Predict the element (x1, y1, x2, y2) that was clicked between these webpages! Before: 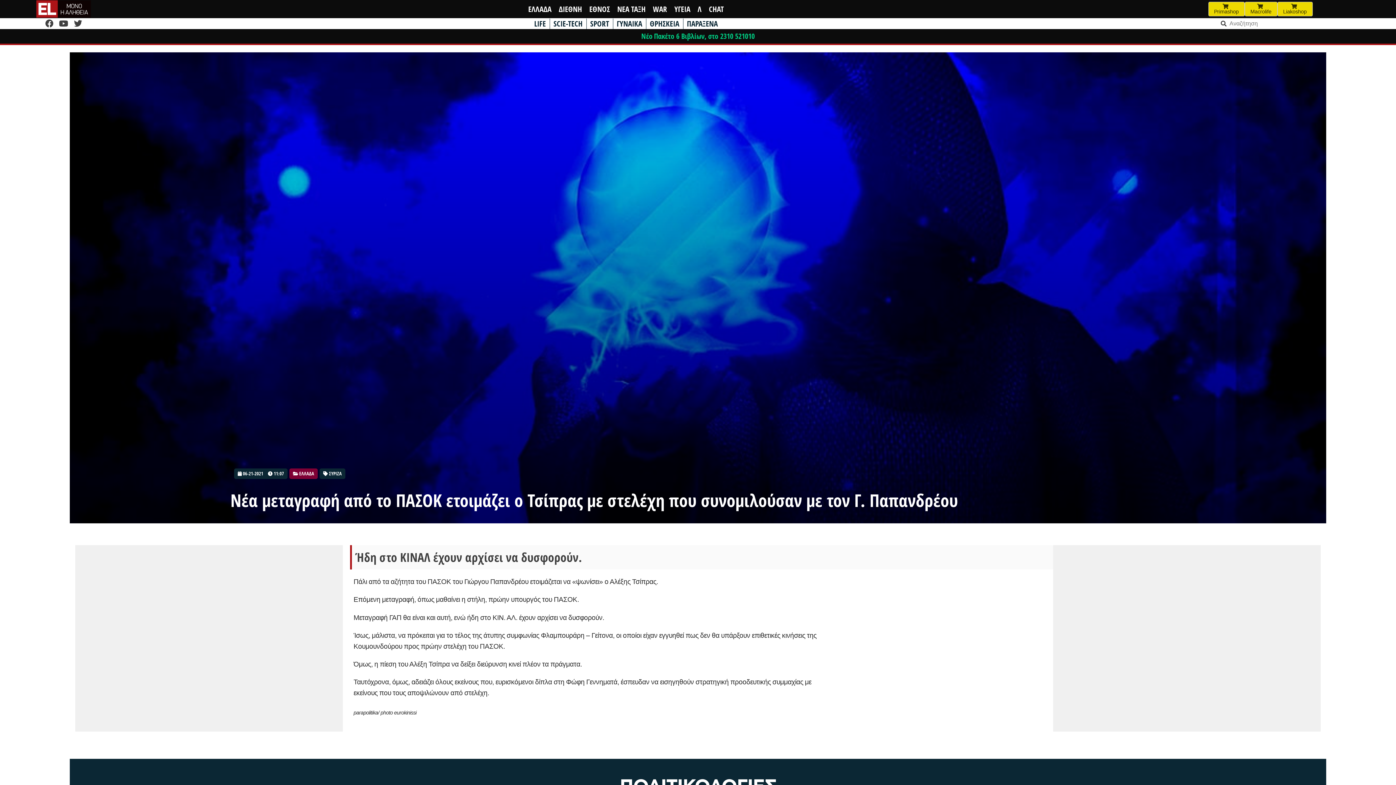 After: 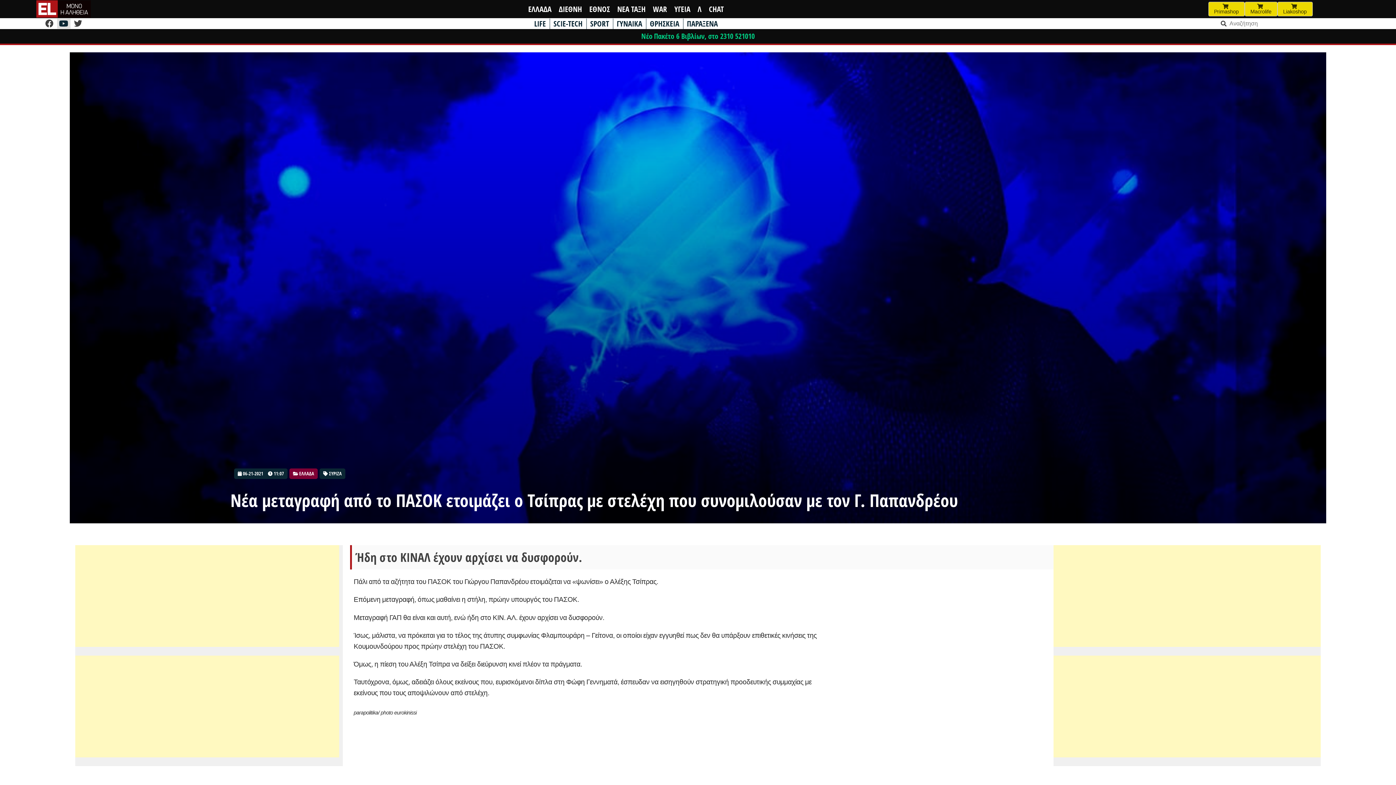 Action: label:   bbox: (56, 17, 71, 29)